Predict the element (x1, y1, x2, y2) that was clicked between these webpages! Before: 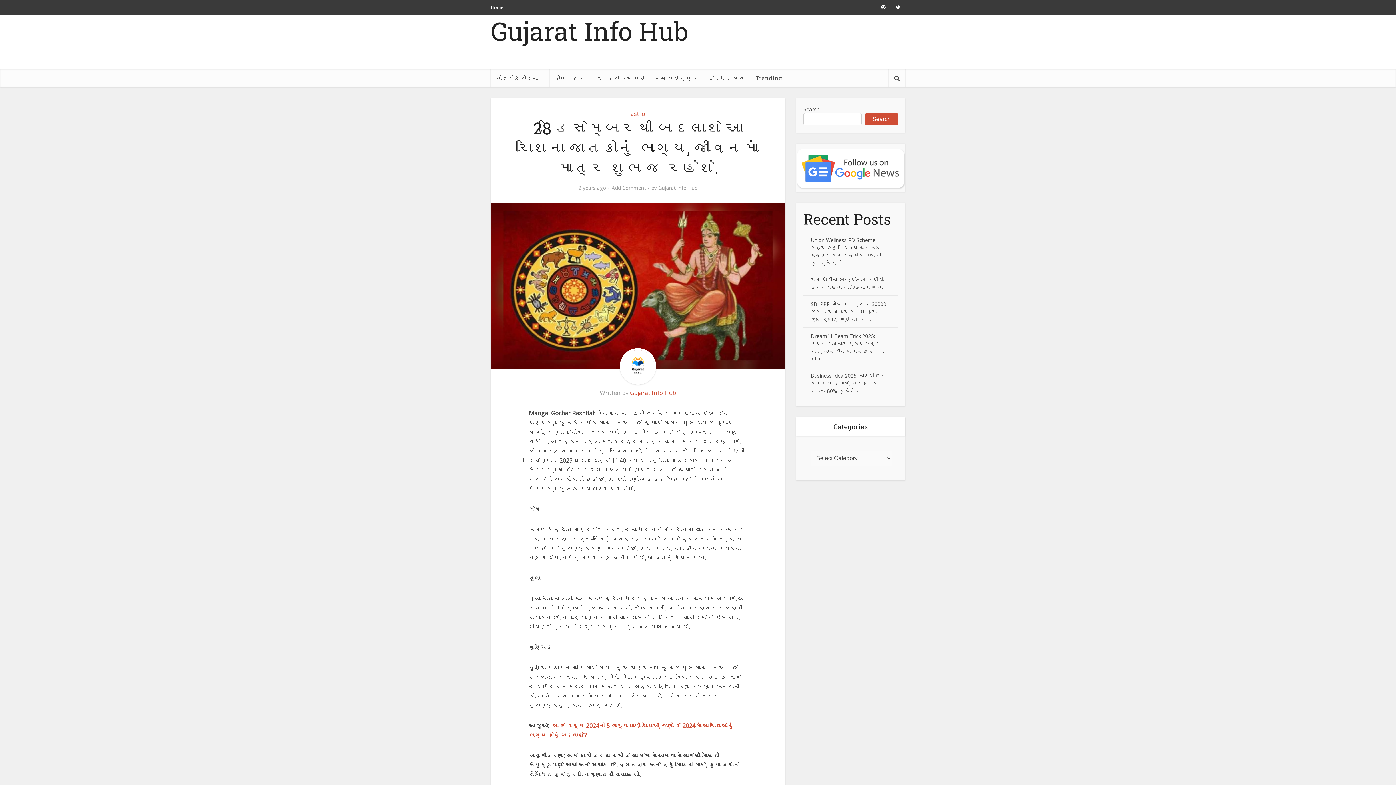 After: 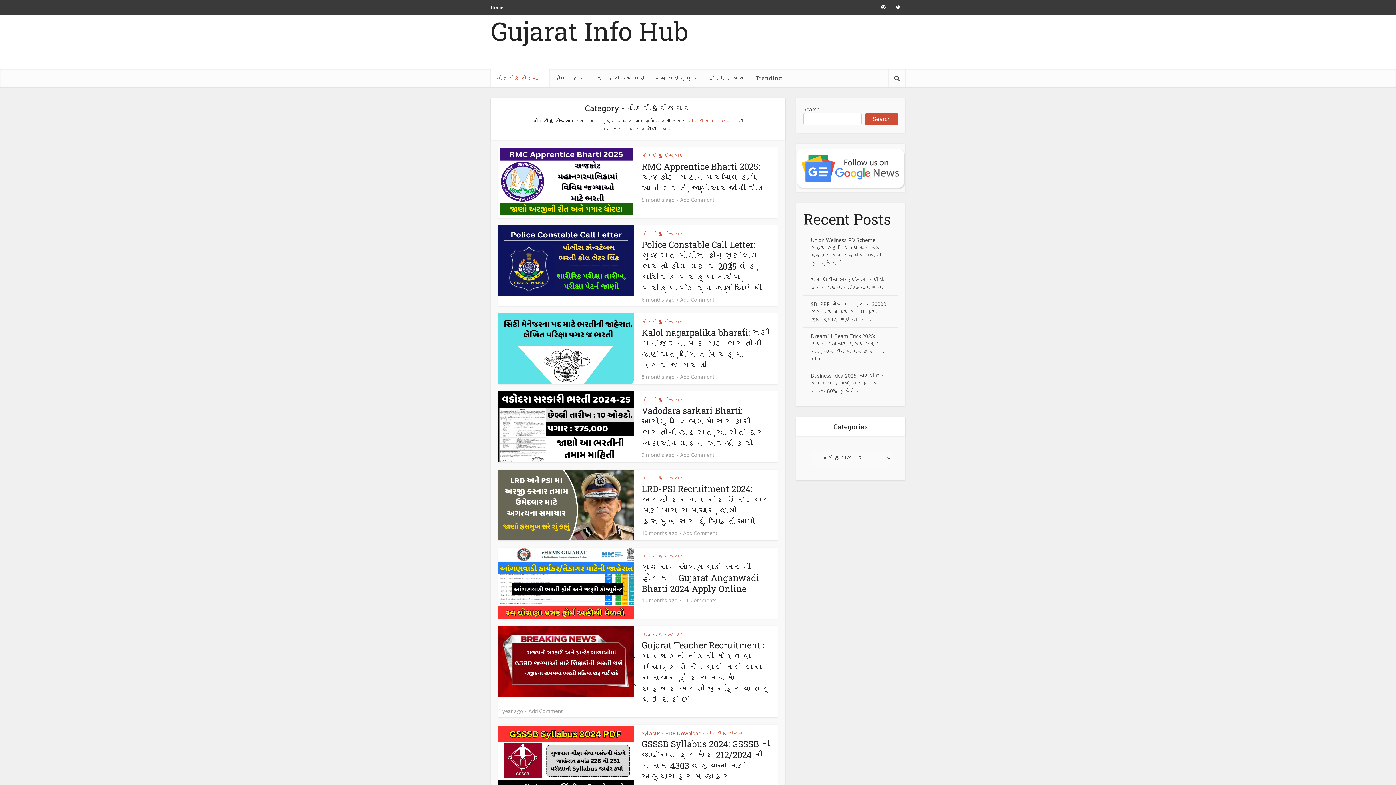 Action: label: નોકરી & રોજગાર bbox: (490, 69, 549, 87)